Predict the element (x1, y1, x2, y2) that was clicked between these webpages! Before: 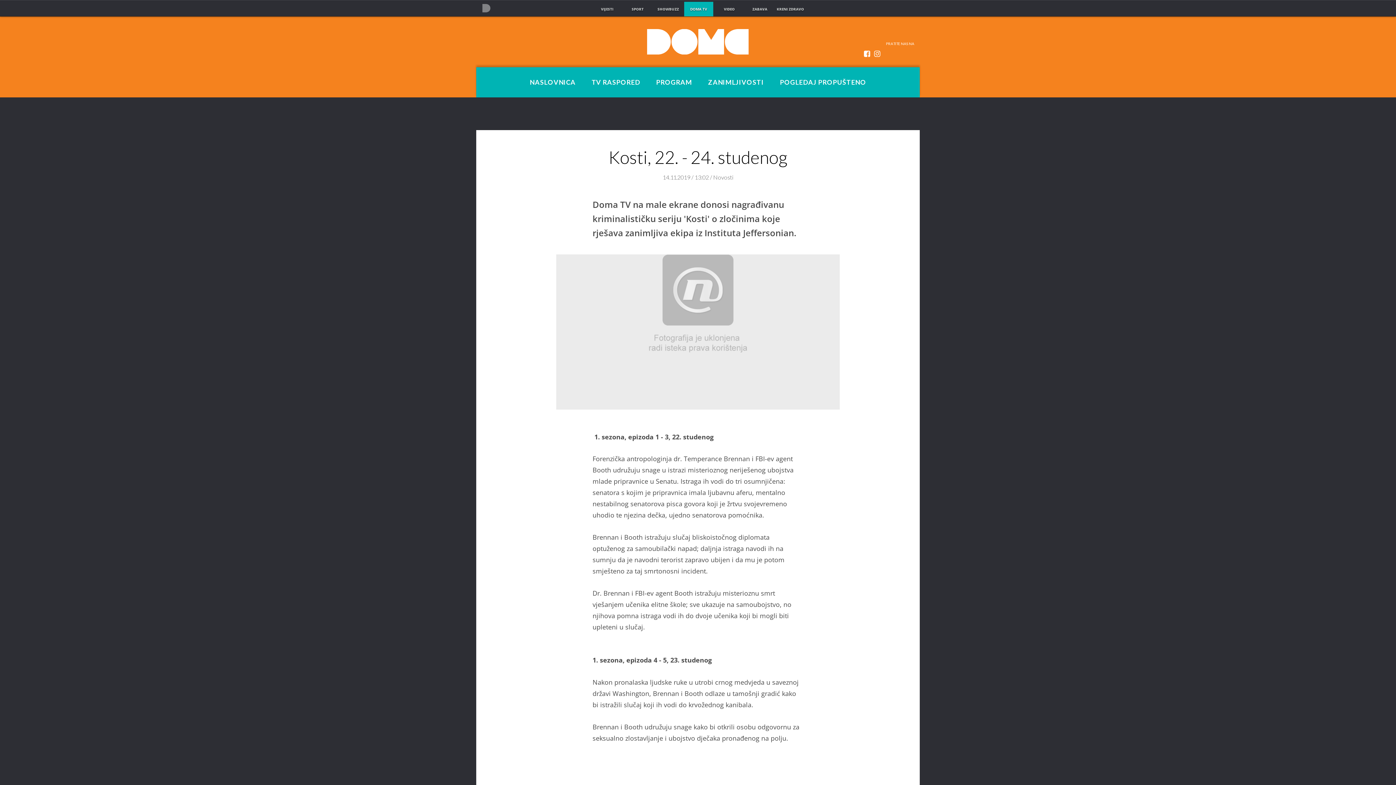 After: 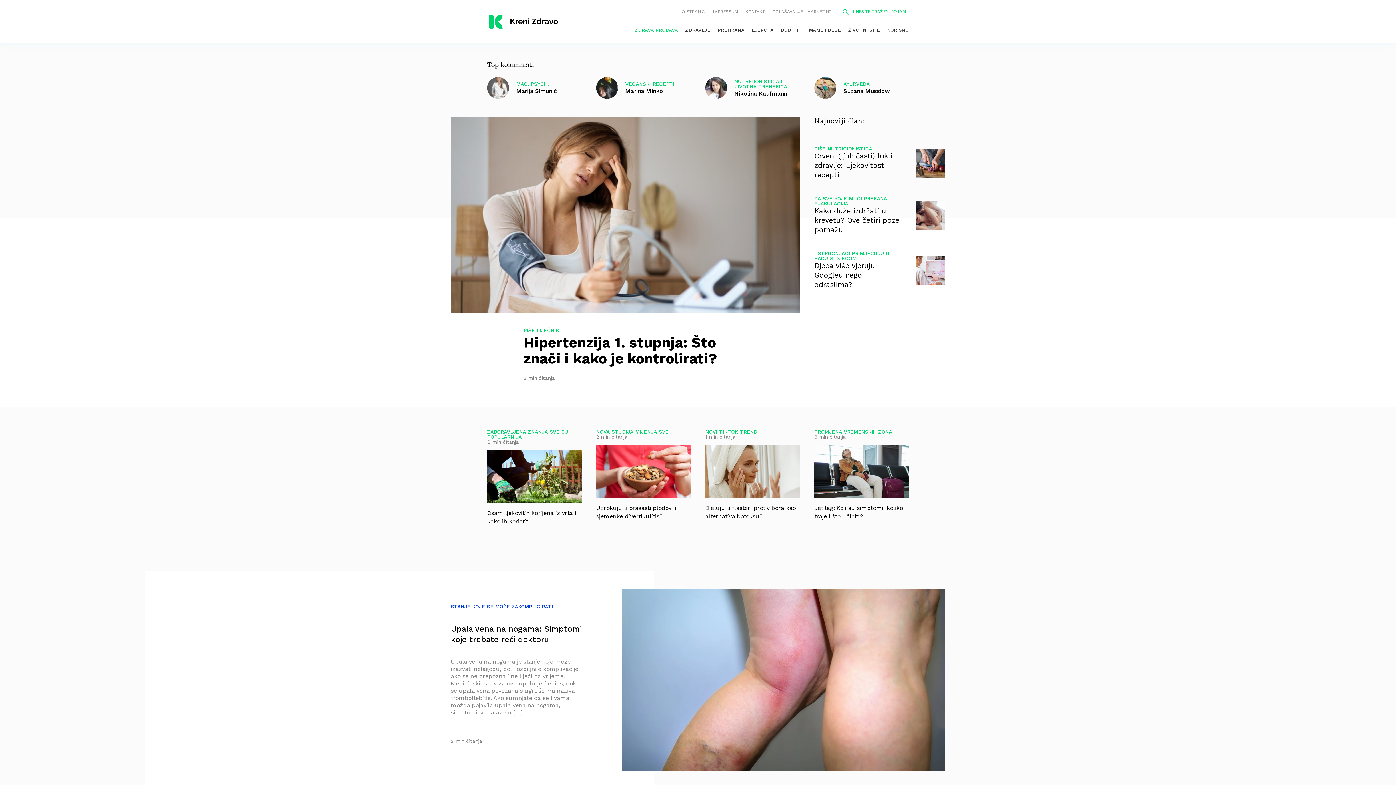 Action: label: KRENI ZDRAVO bbox: (776, 1, 805, 16)